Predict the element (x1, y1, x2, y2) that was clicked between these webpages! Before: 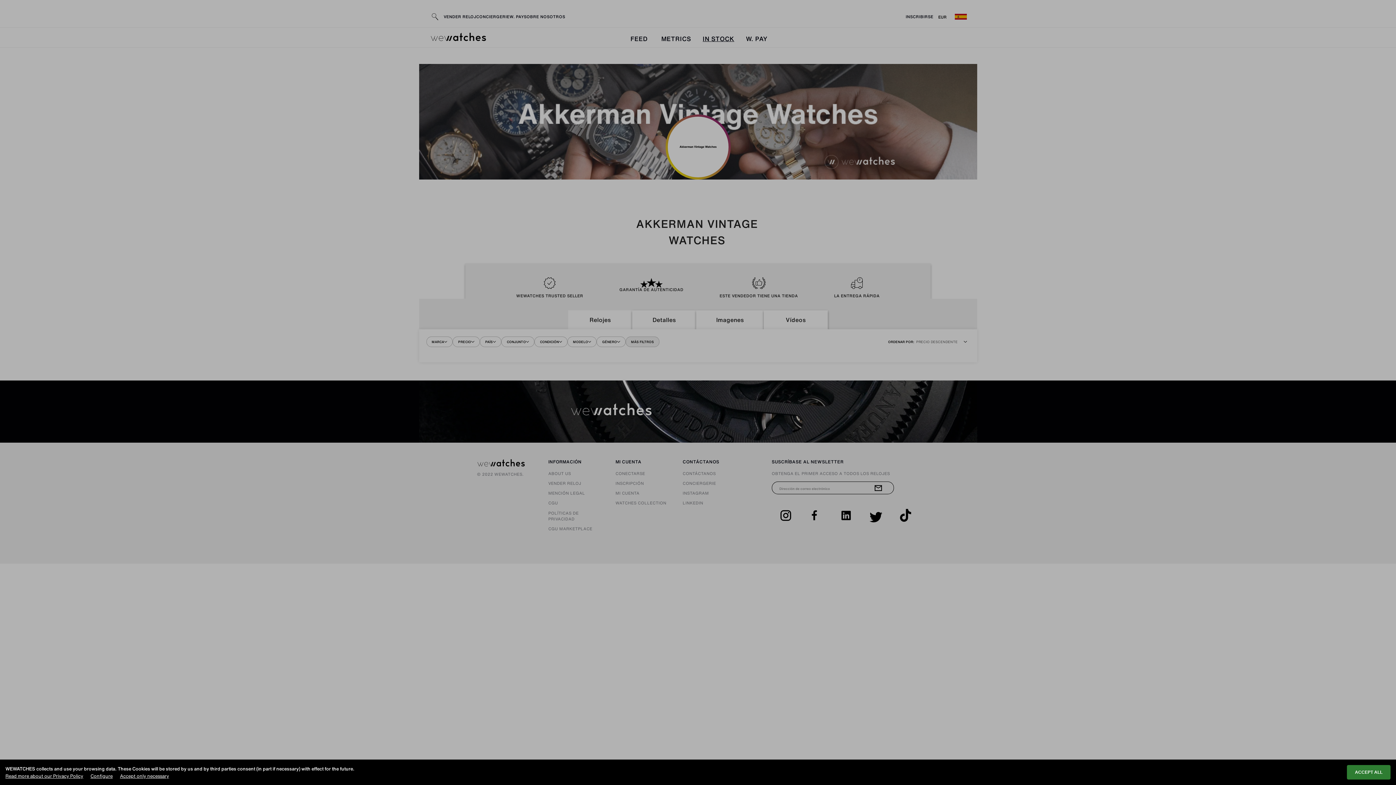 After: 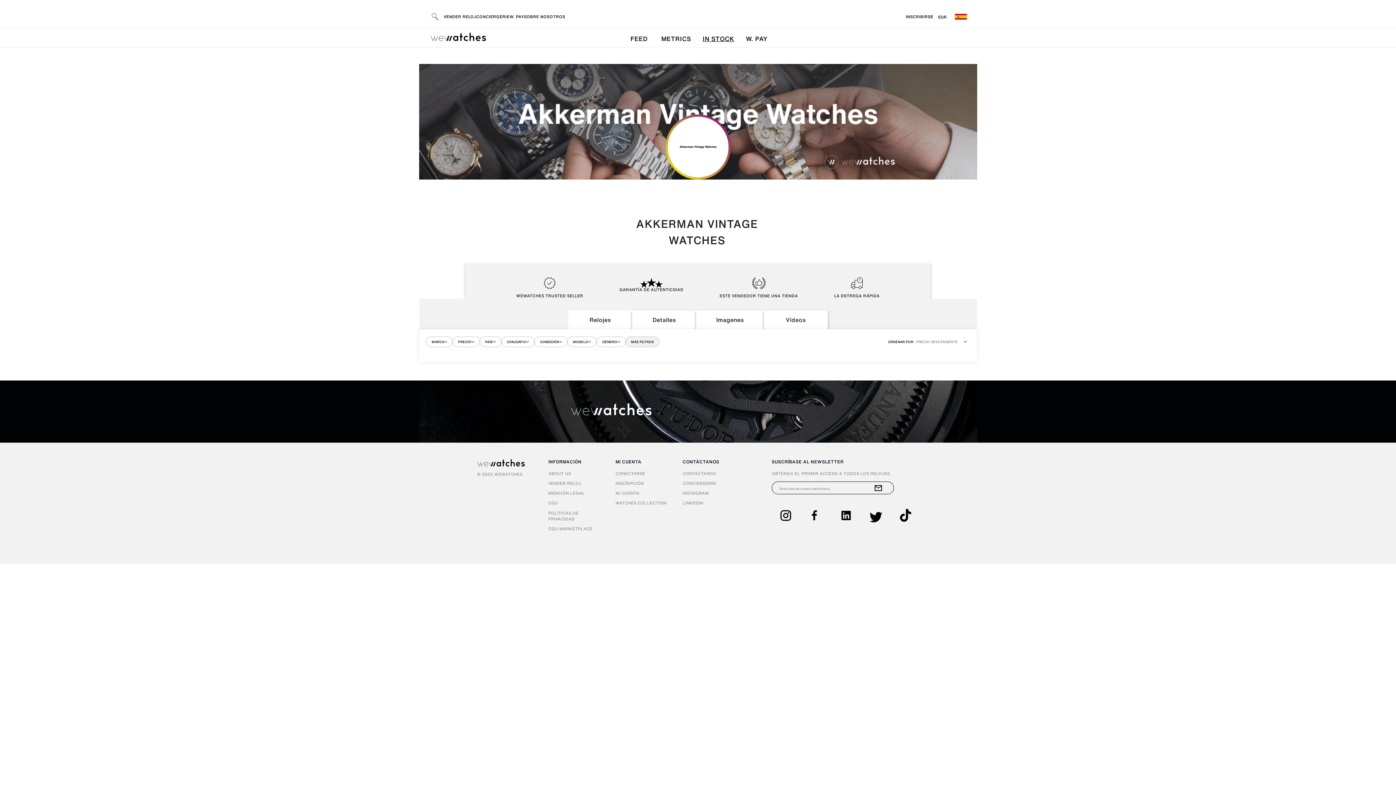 Action: bbox: (1347, 765, 1390, 780) label: Accept cookies